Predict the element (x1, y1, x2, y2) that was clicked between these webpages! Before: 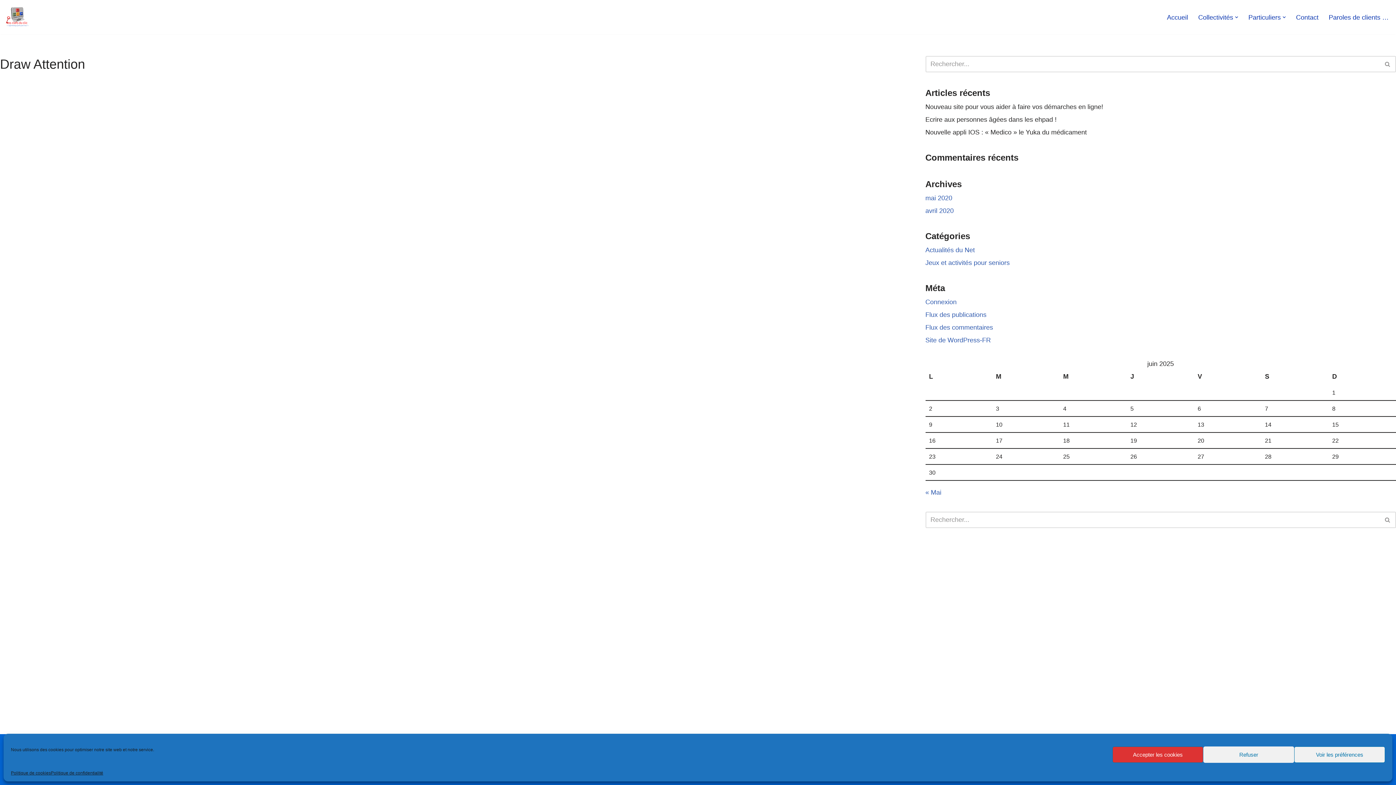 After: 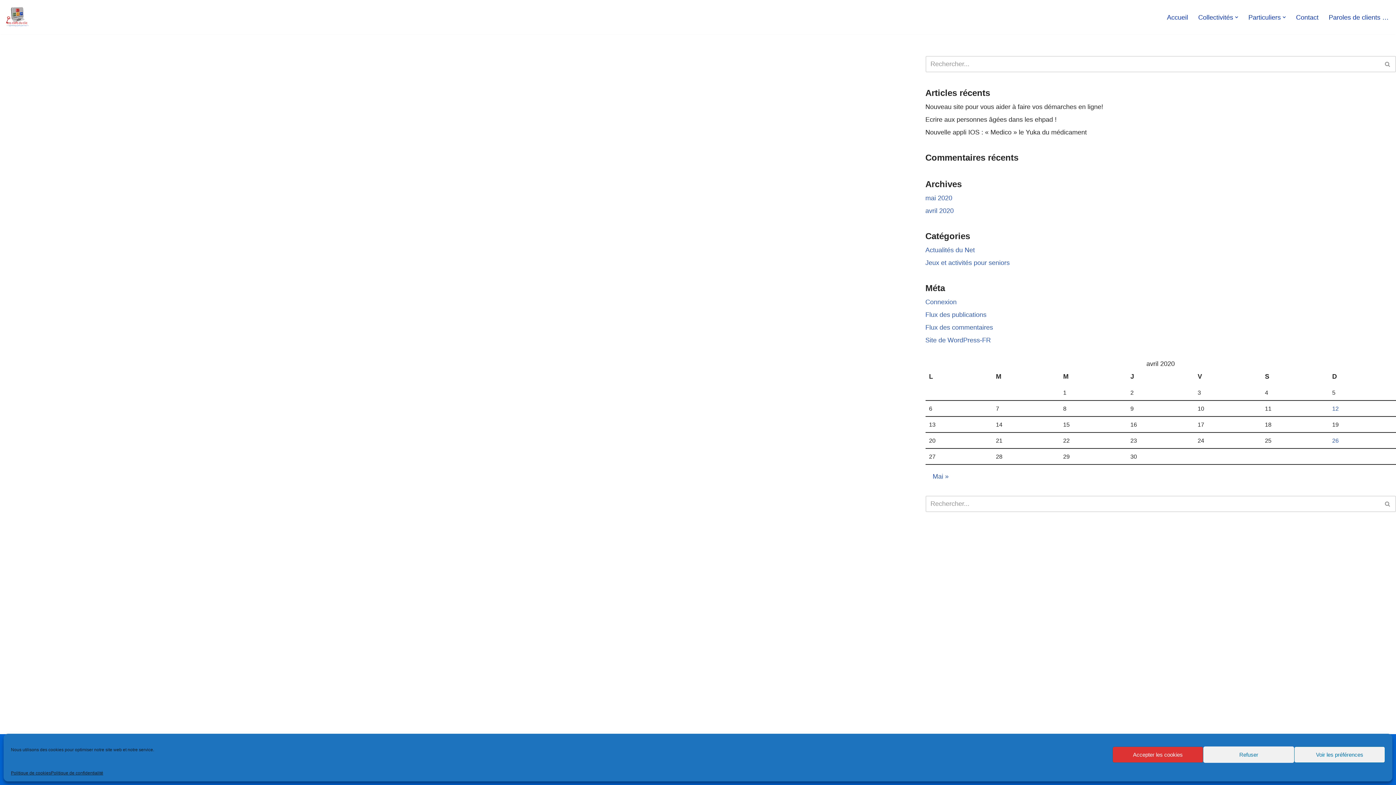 Action: label: avril 2020 bbox: (925, 207, 954, 214)